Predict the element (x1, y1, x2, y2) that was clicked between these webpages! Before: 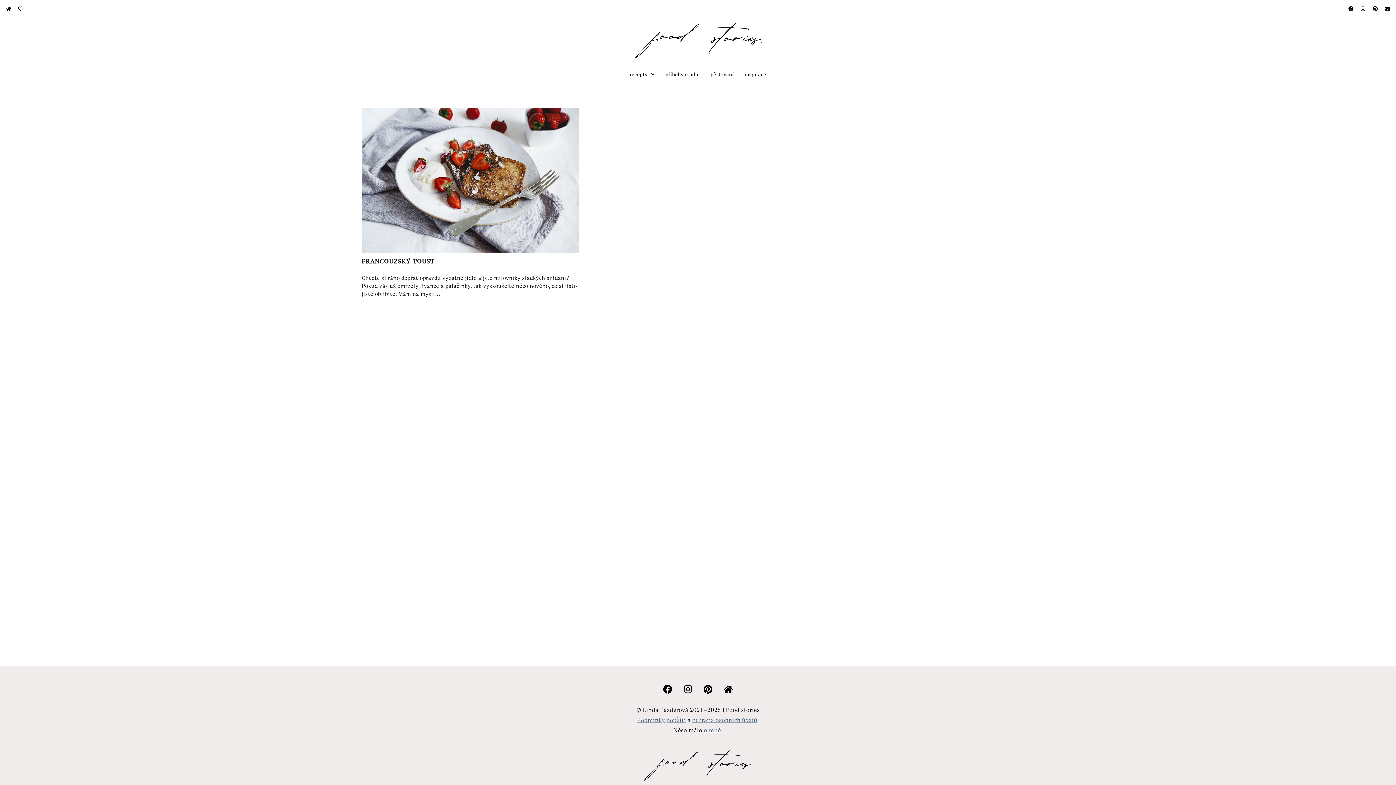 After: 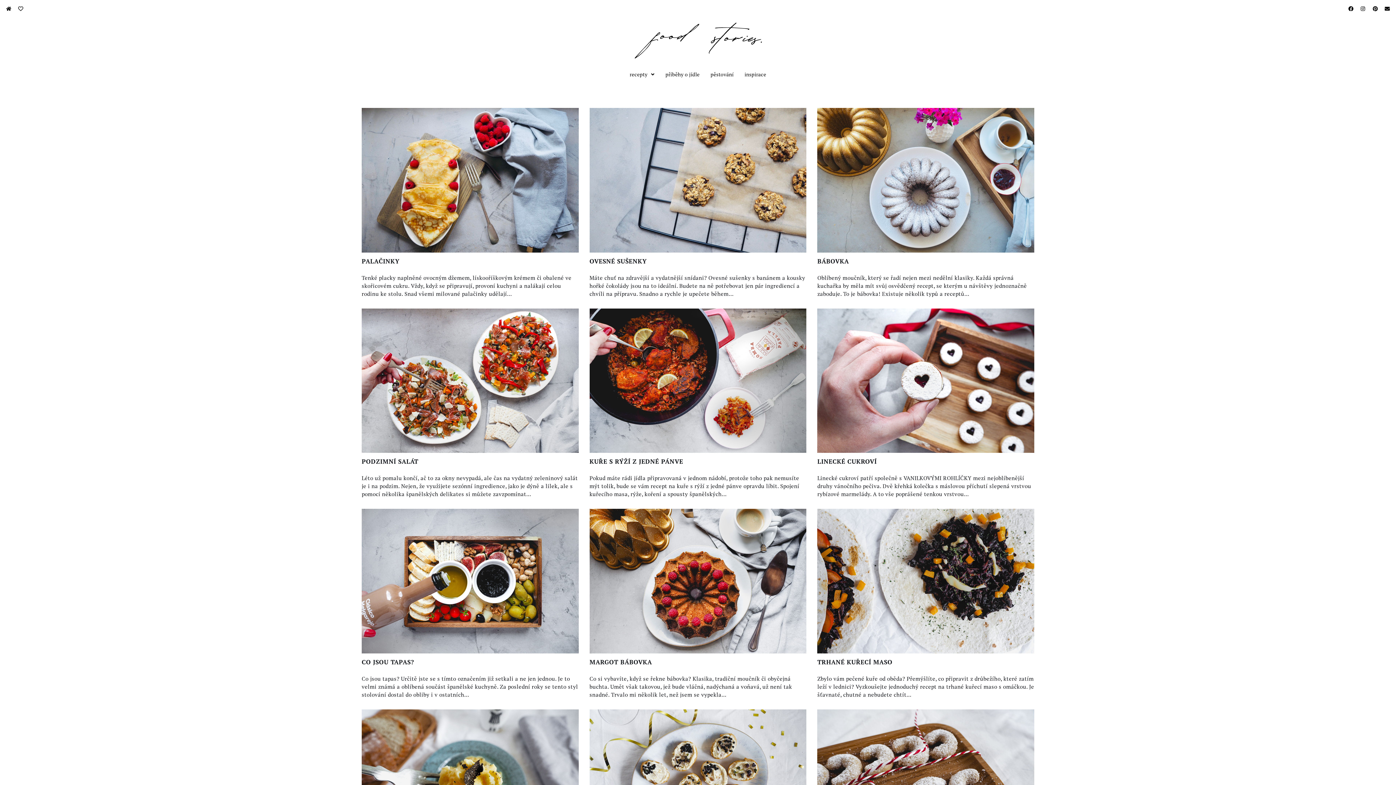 Action: label: recepty bbox: (624, 66, 660, 82)